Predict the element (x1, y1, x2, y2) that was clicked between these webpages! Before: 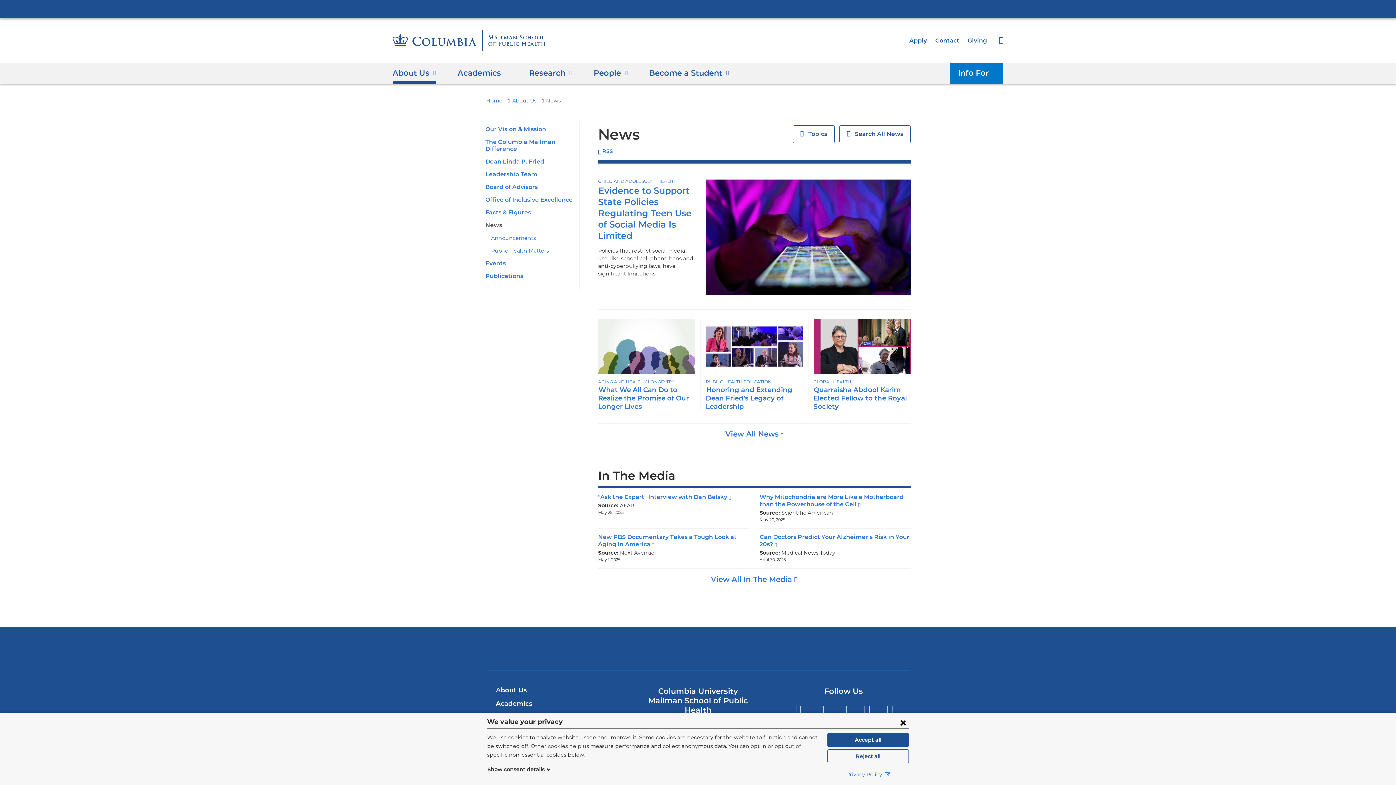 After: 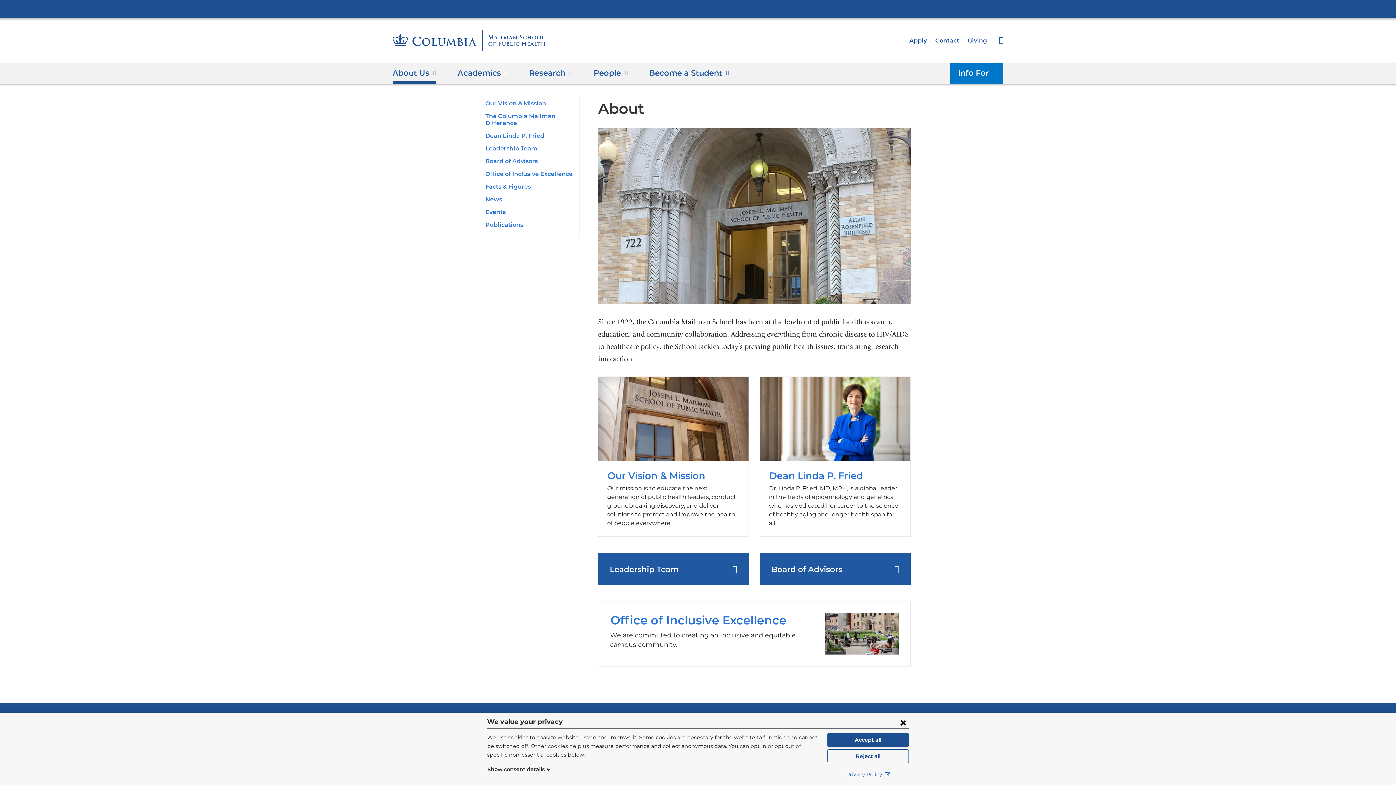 Action: bbox: (496, 686, 526, 694) label: About Us